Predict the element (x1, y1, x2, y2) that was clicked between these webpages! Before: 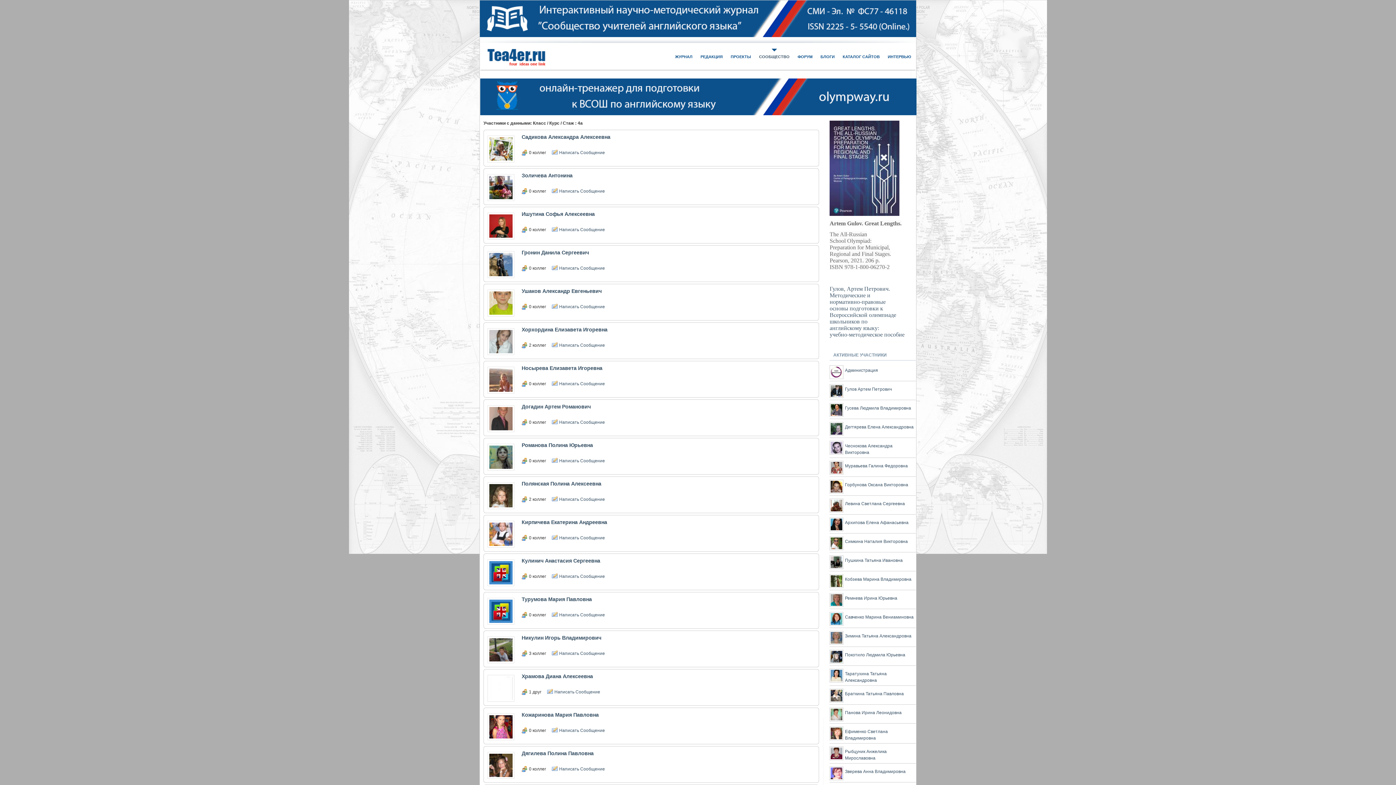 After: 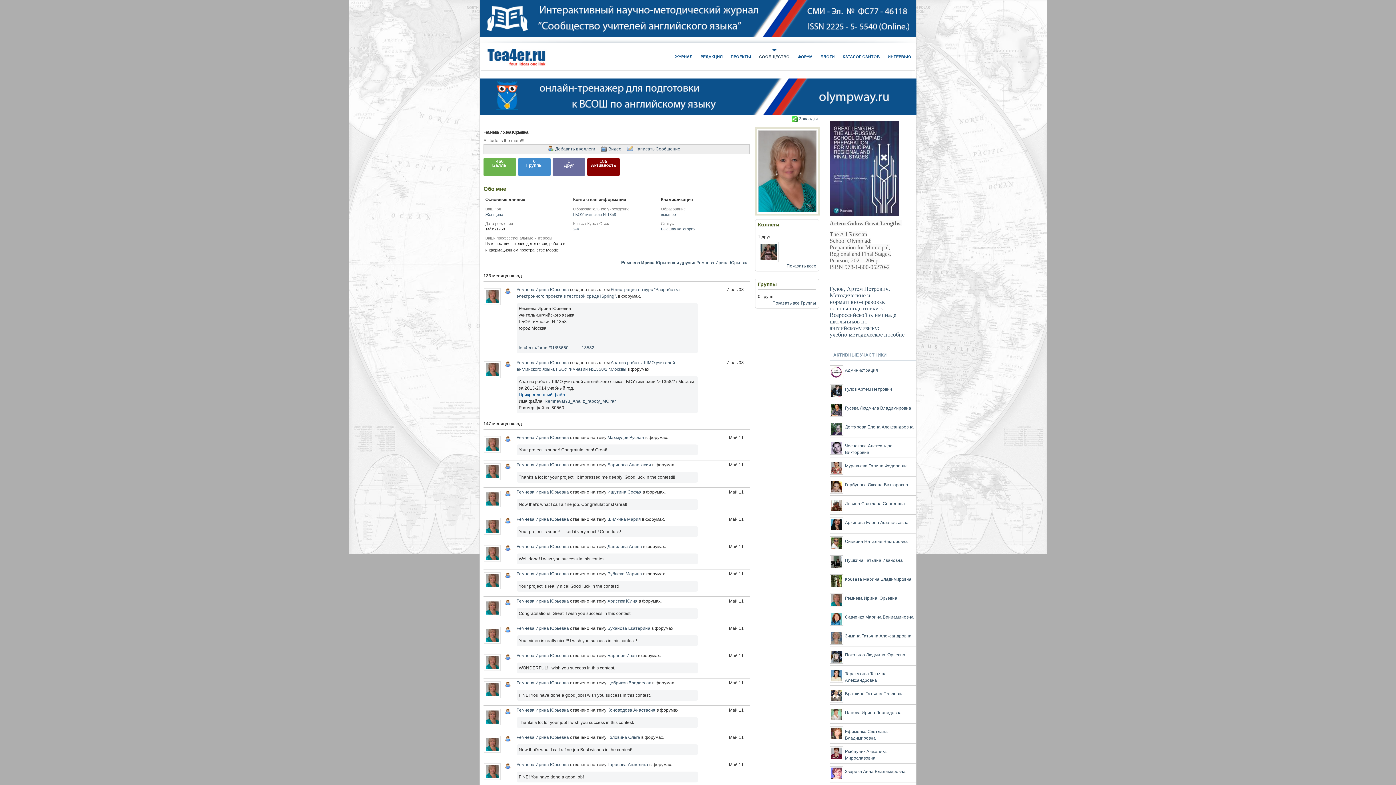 Action: label: Ремнева Ирина Юрьевна bbox: (845, 596, 897, 601)